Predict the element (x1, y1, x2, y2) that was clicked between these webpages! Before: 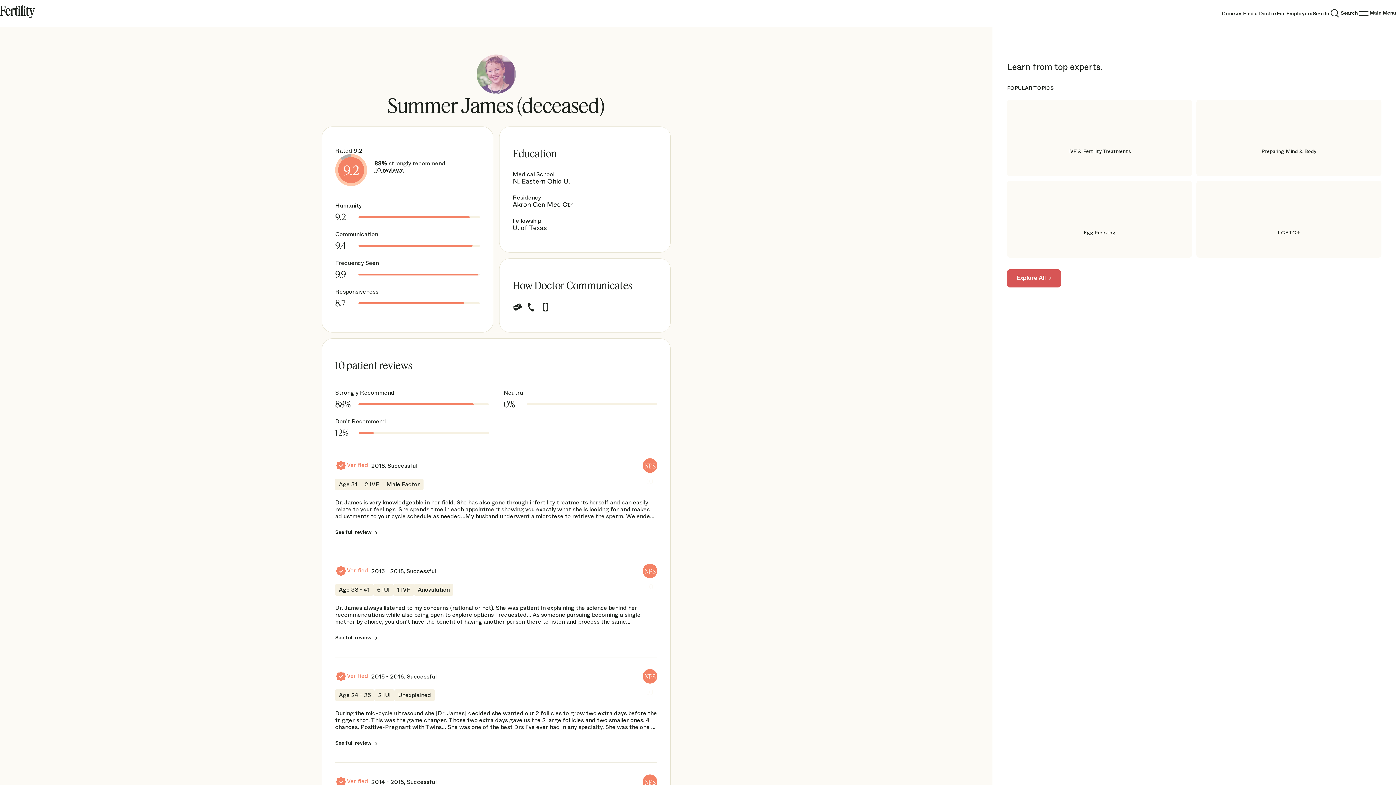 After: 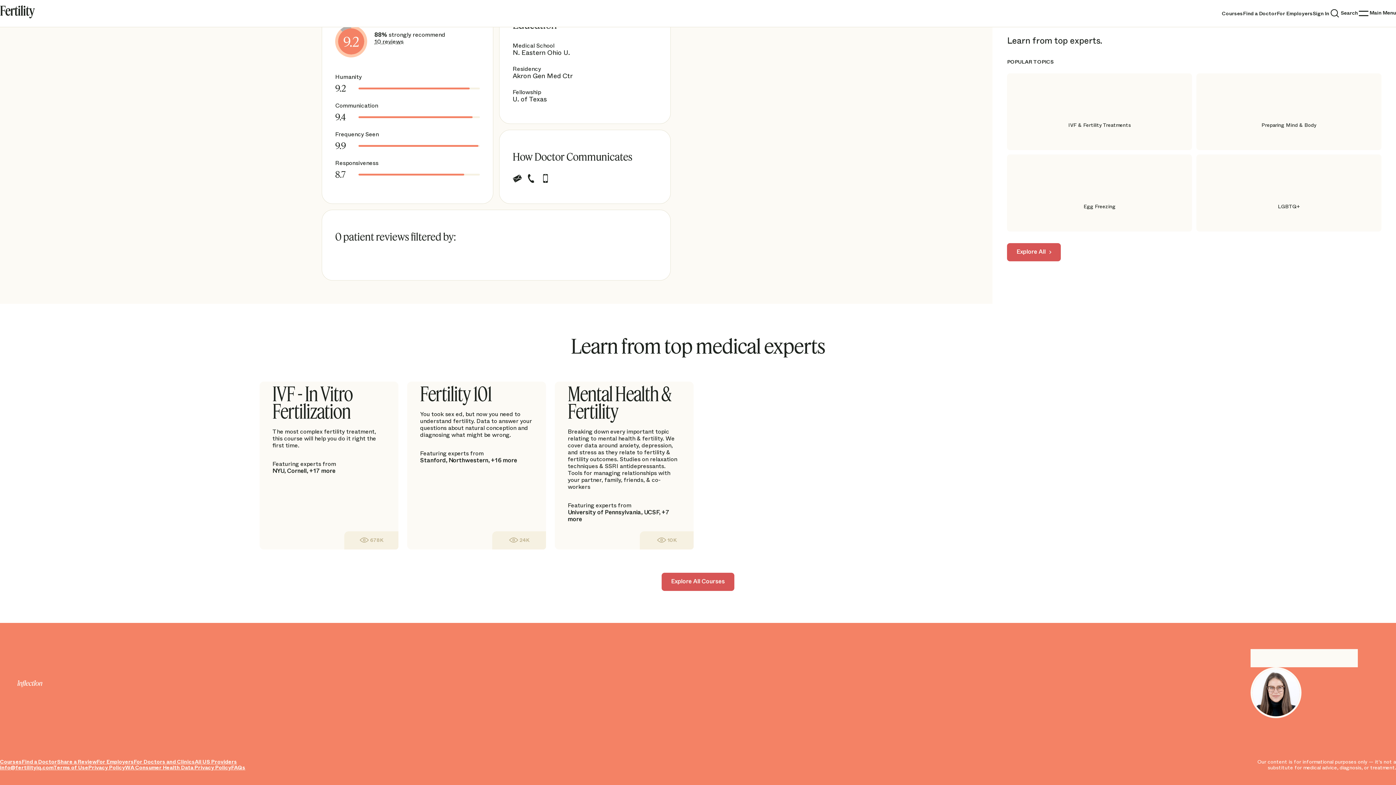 Action: label: Neutral
0% bbox: (503, 389, 657, 409)